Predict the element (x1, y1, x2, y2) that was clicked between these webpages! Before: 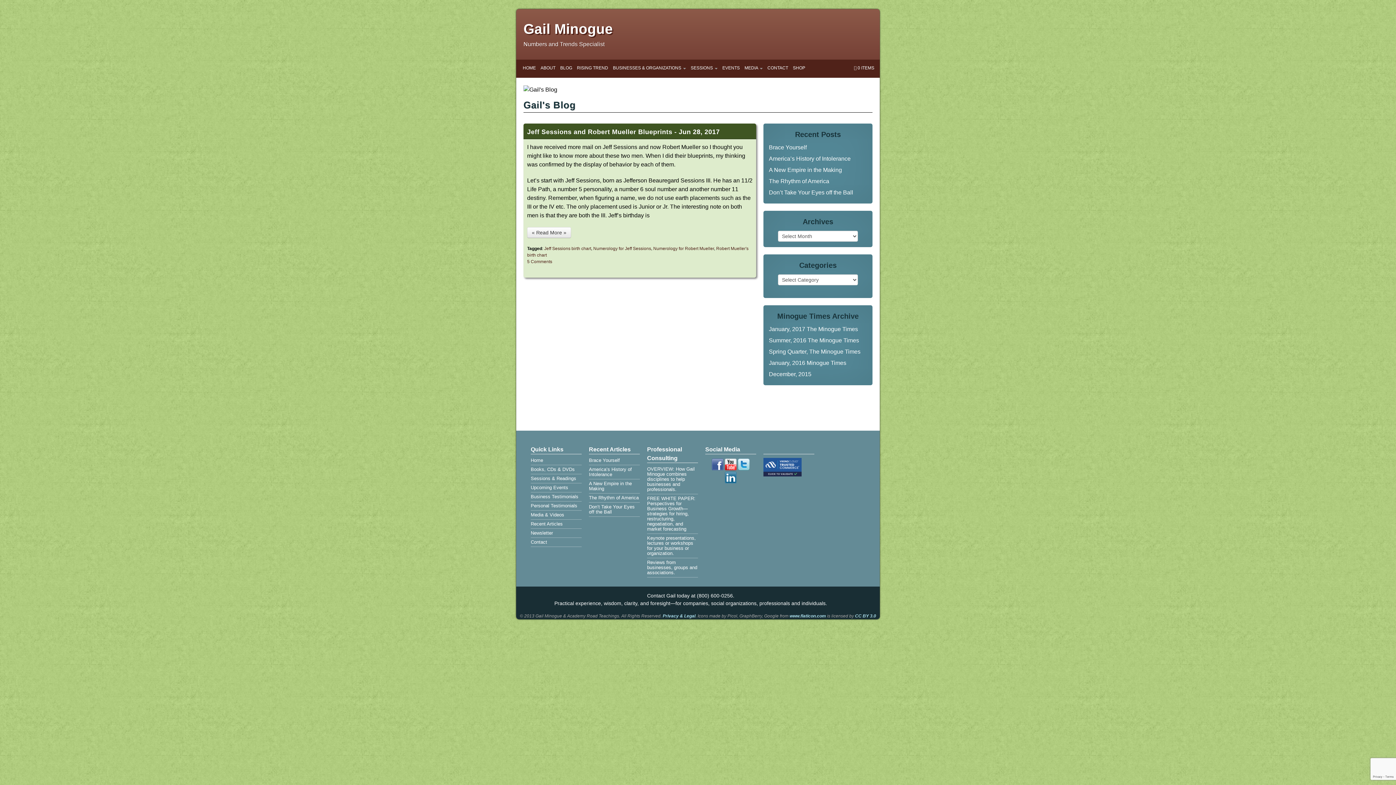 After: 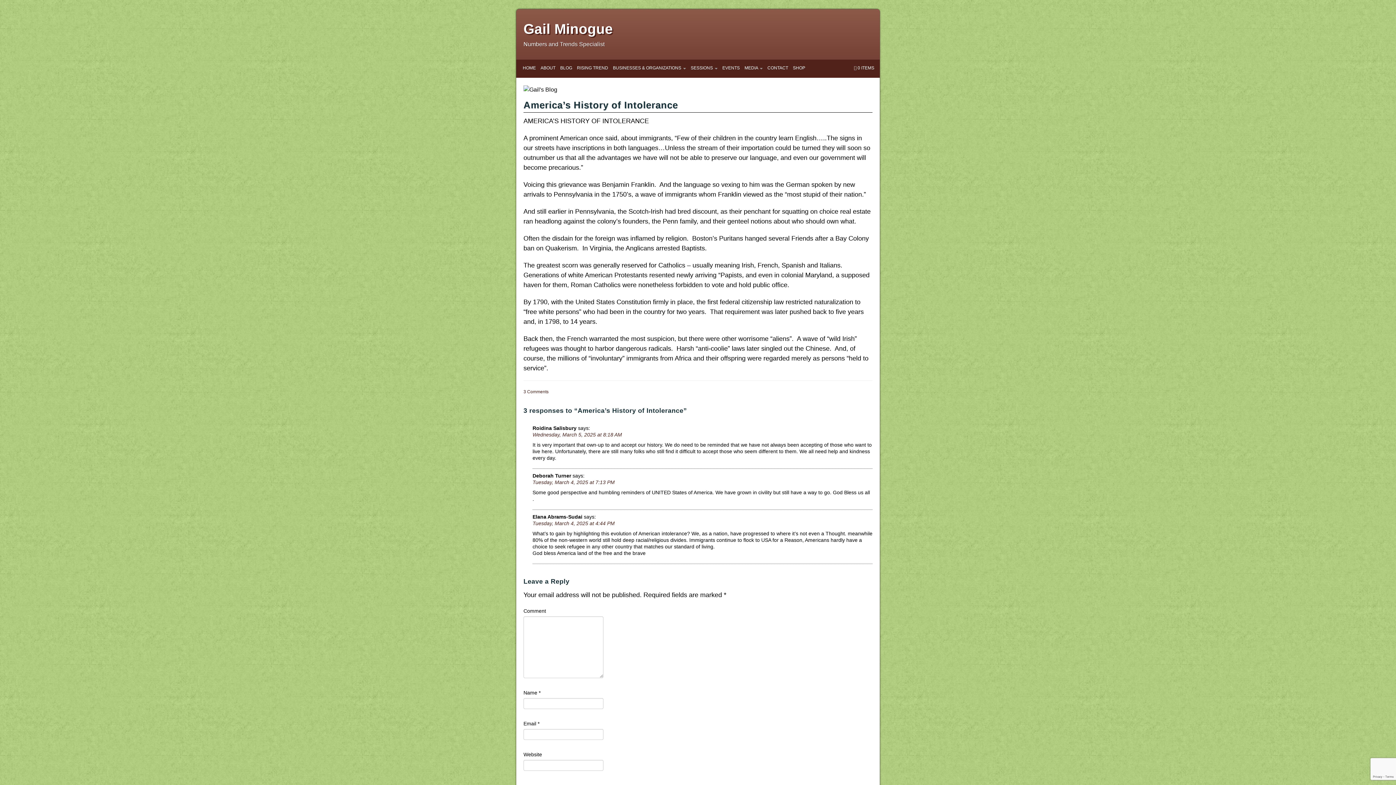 Action: bbox: (769, 155, 850, 161) label: America’s History of Intolerance